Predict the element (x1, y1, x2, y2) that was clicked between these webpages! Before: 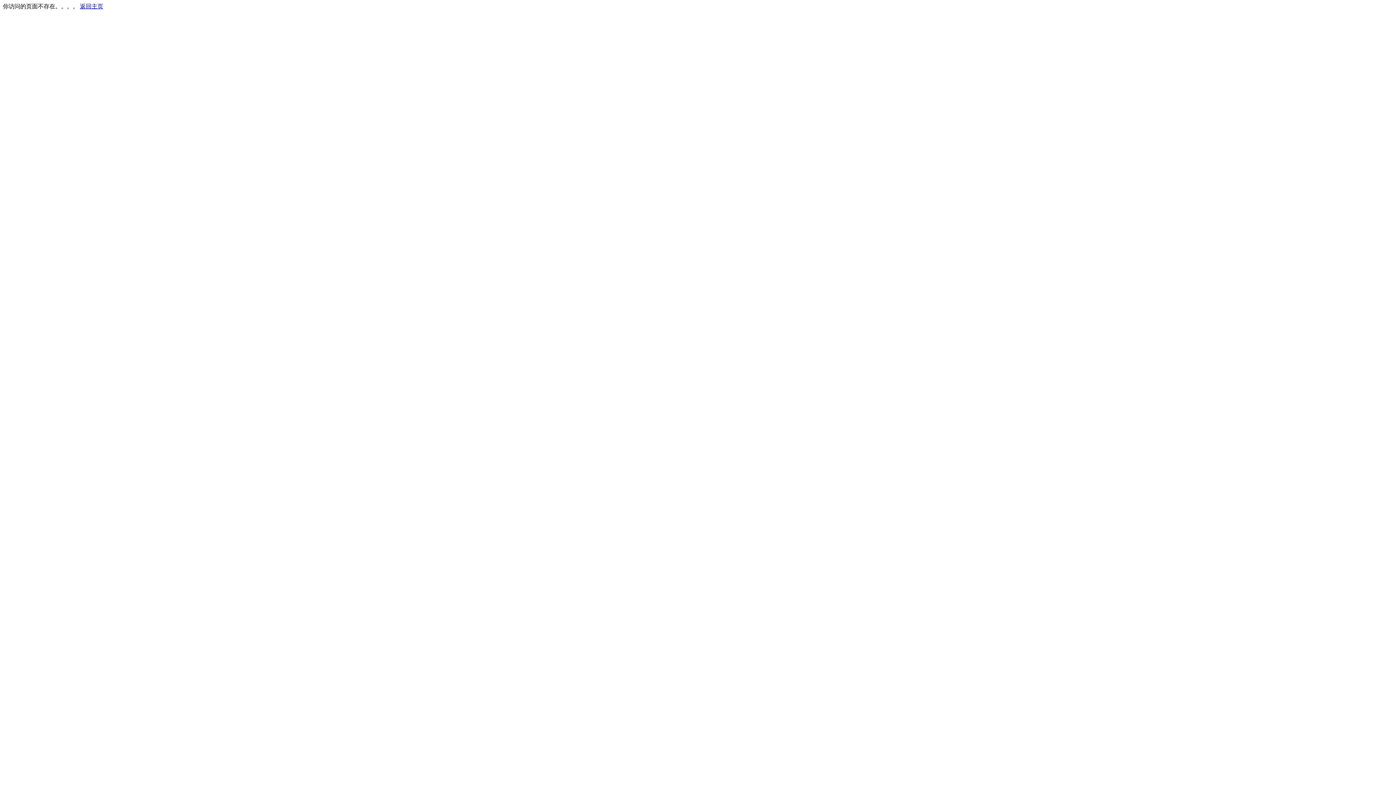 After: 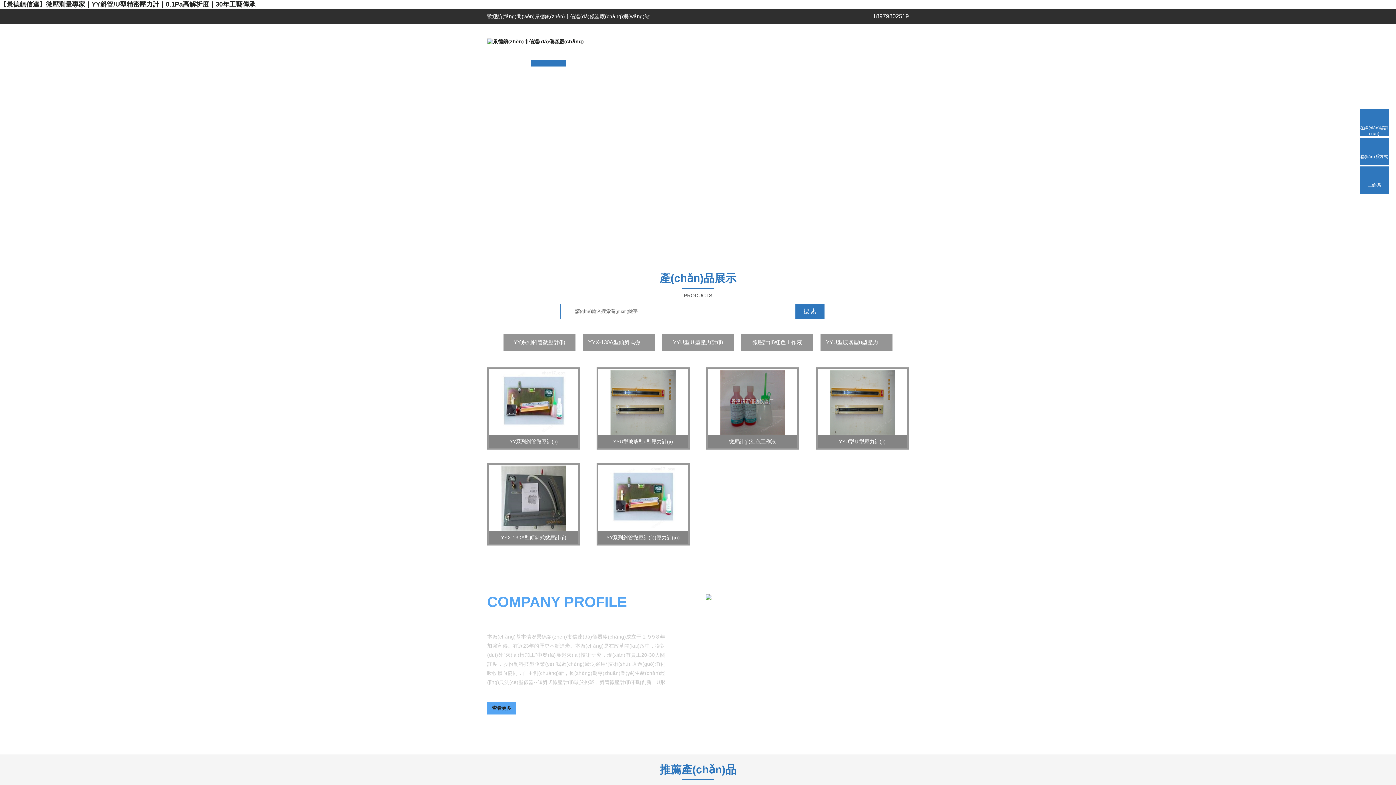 Action: label: 返回主页 bbox: (80, 3, 103, 9)